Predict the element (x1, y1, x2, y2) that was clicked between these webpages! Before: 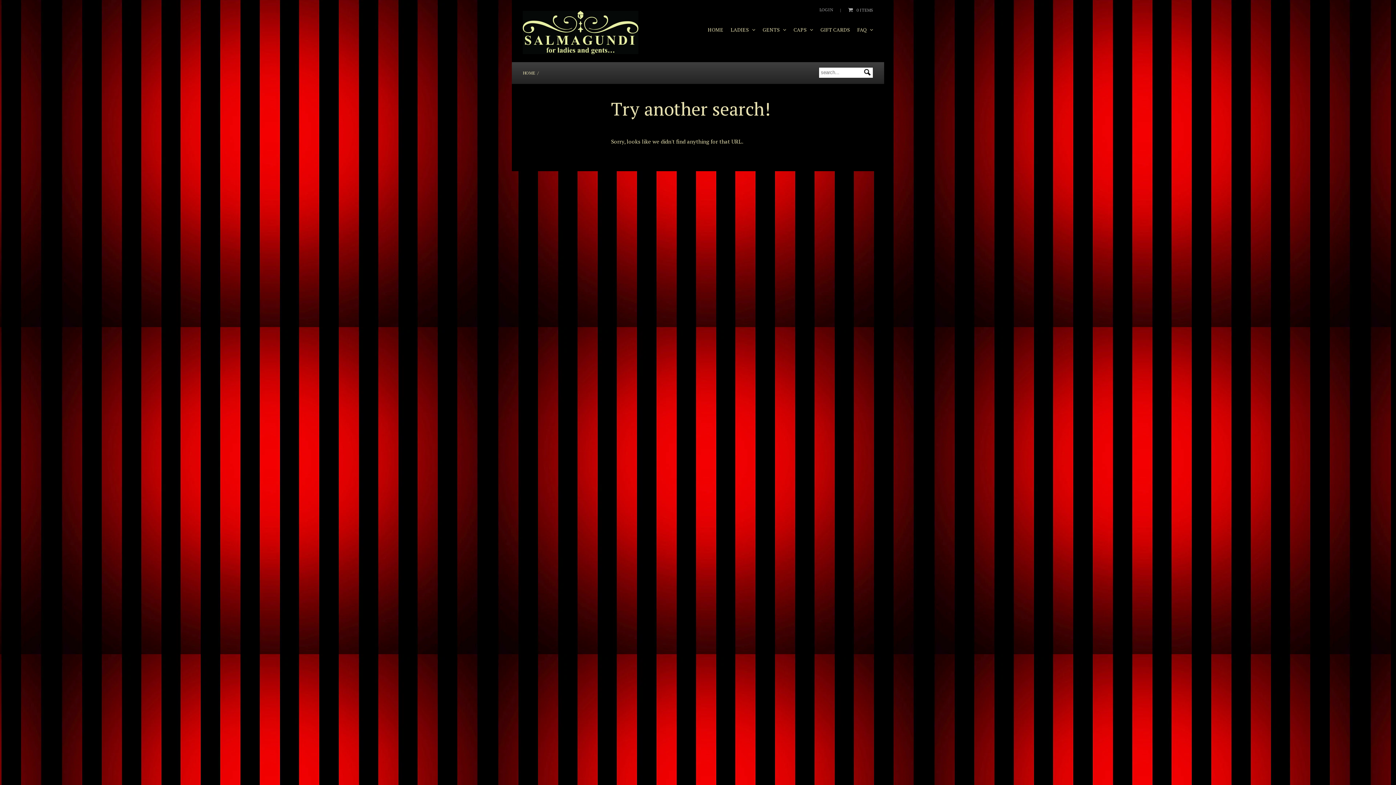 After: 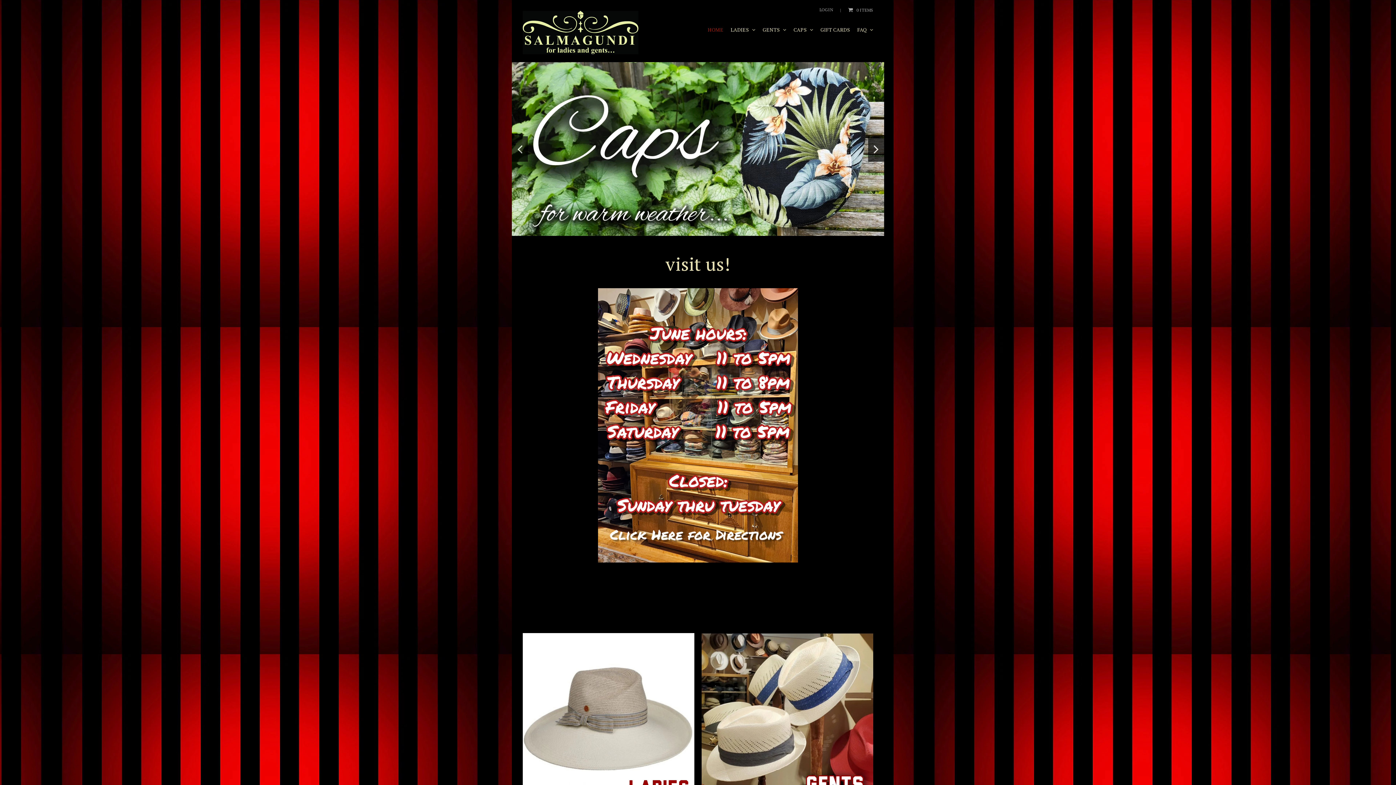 Action: bbox: (522, 70, 535, 75) label: HOME